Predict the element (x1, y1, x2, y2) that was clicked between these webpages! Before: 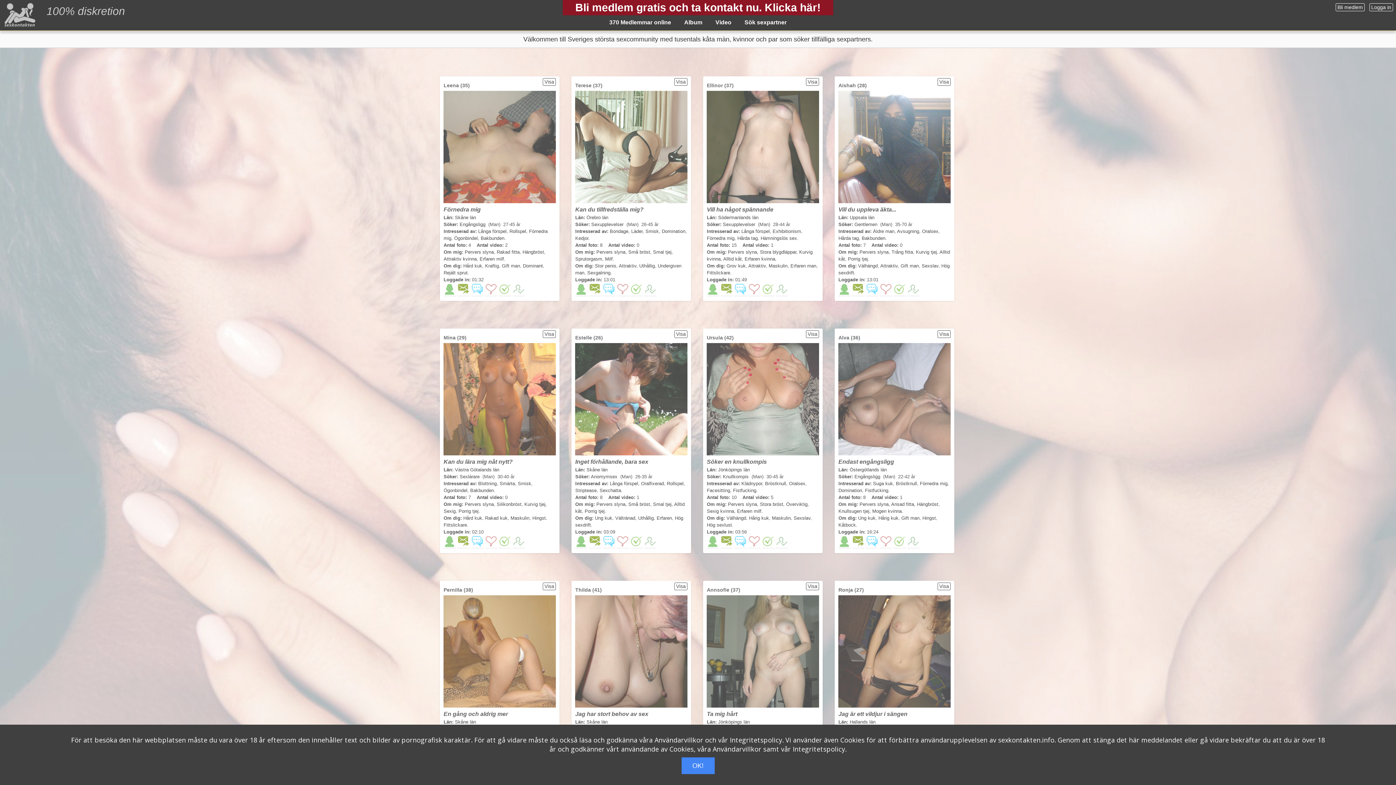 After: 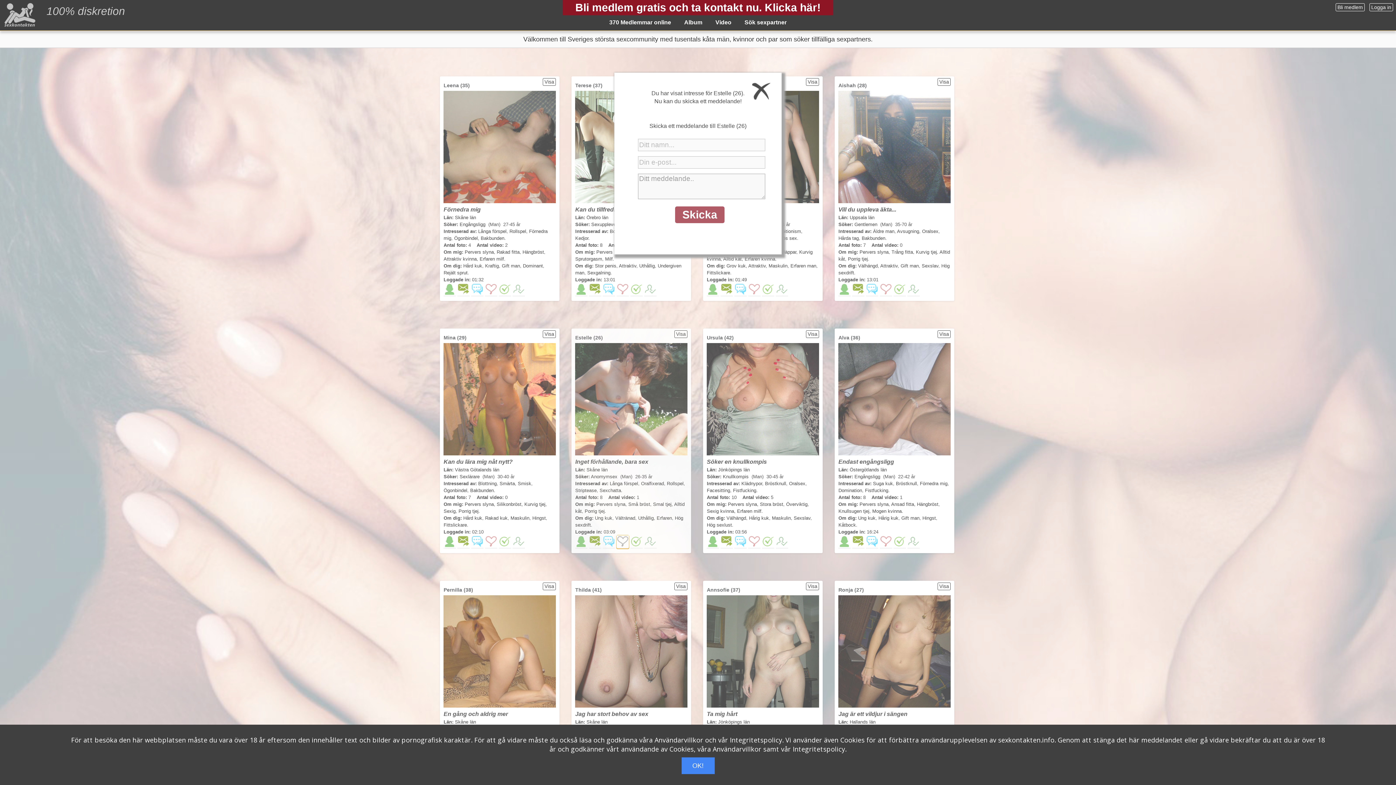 Action: bbox: (616, 535, 629, 549)